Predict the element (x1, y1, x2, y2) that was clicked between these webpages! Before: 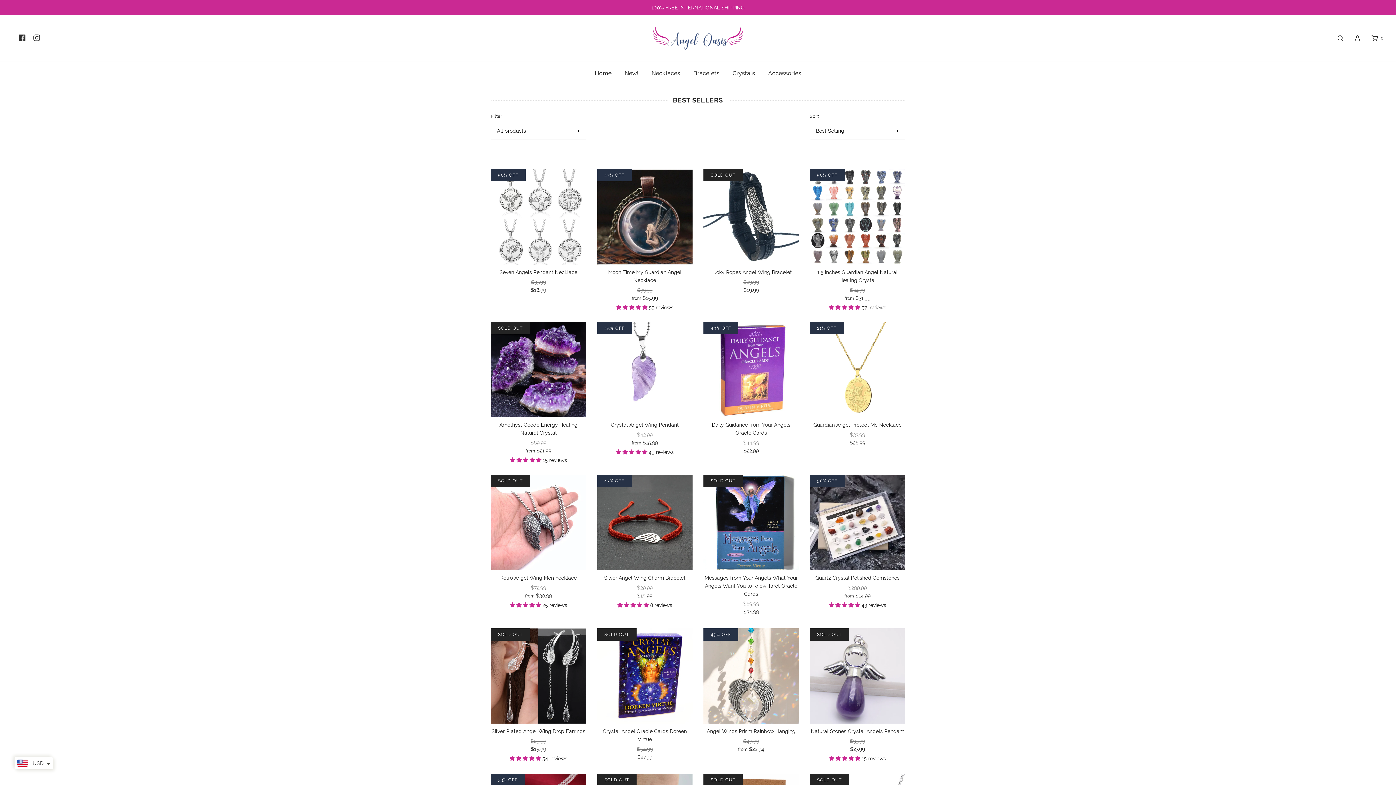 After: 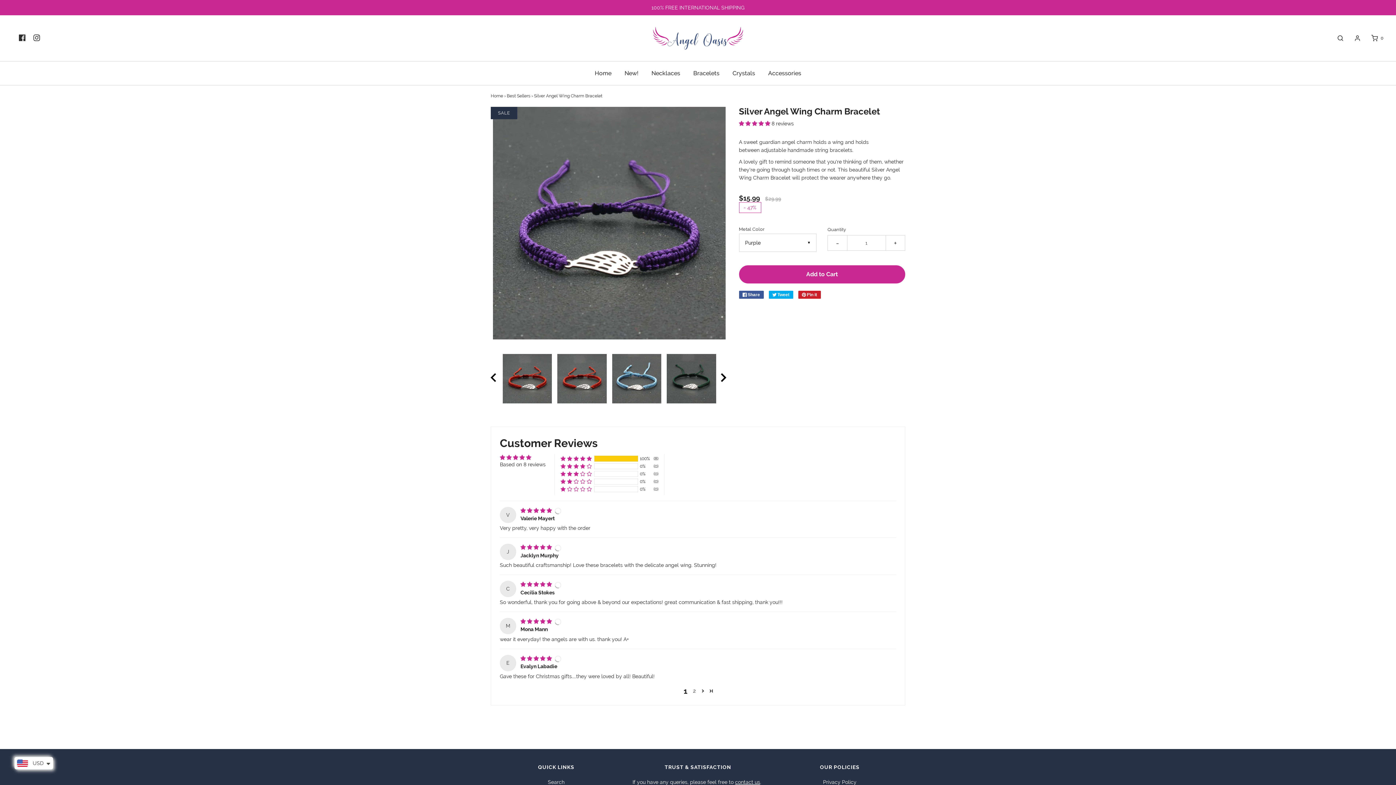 Action: bbox: (597, 474, 692, 570)